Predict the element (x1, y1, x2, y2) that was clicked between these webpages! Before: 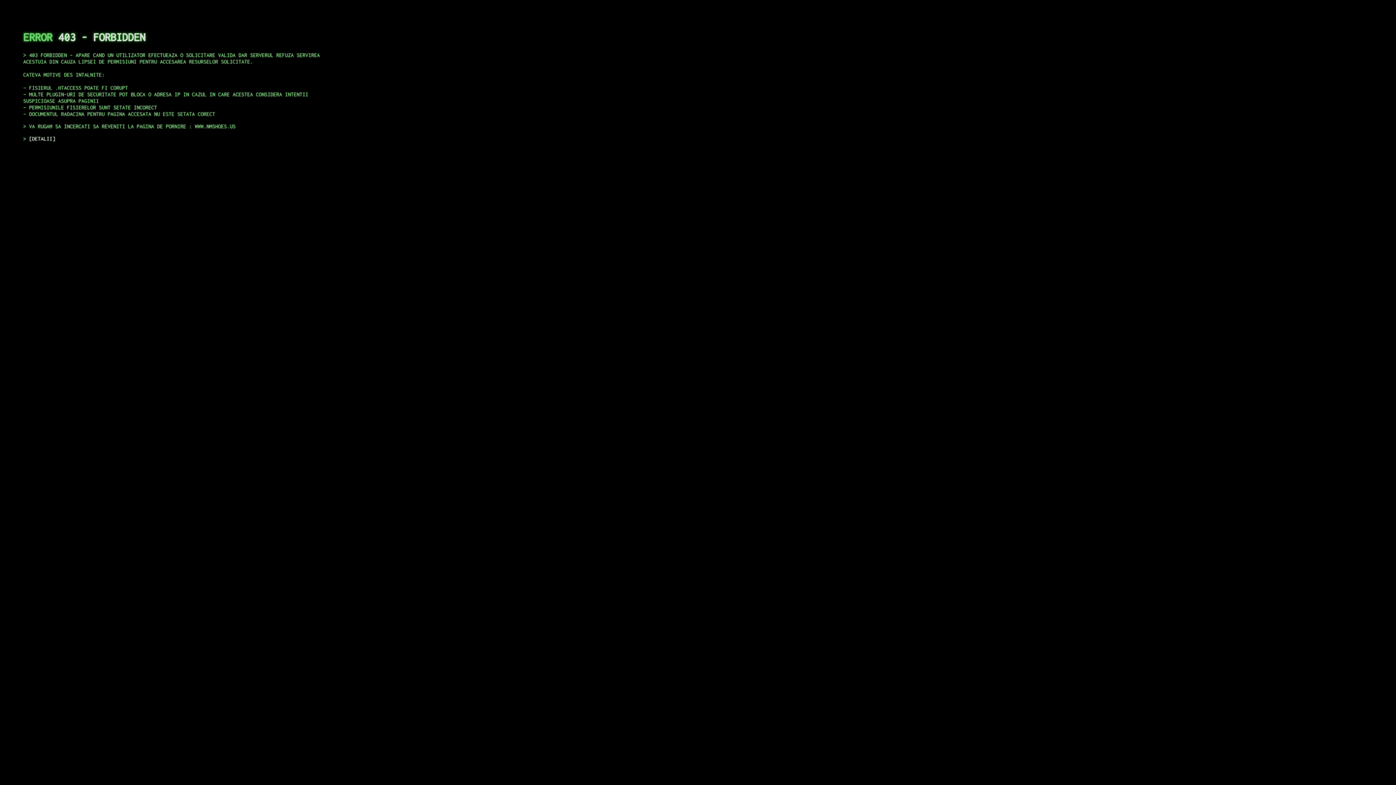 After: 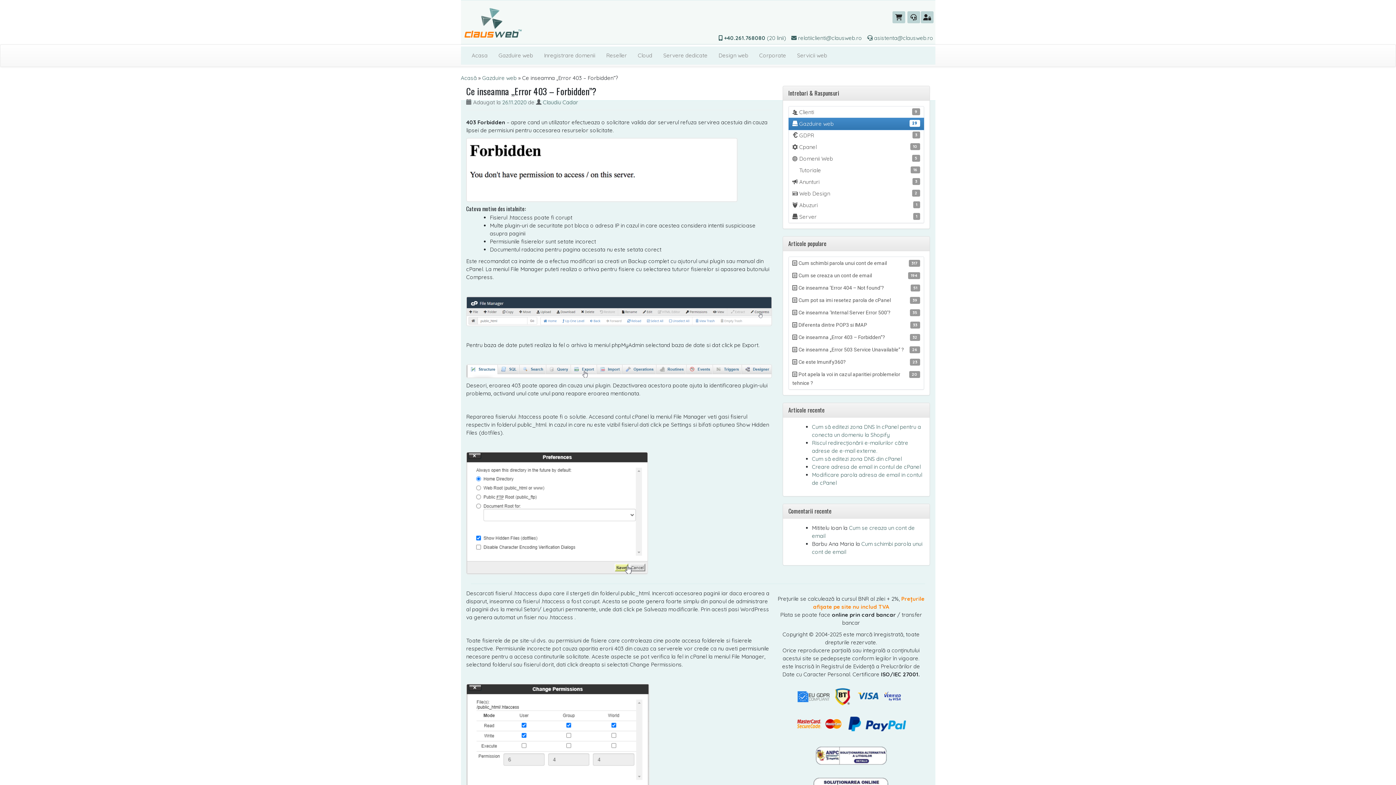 Action: bbox: (29, 135, 55, 141) label: DETALII